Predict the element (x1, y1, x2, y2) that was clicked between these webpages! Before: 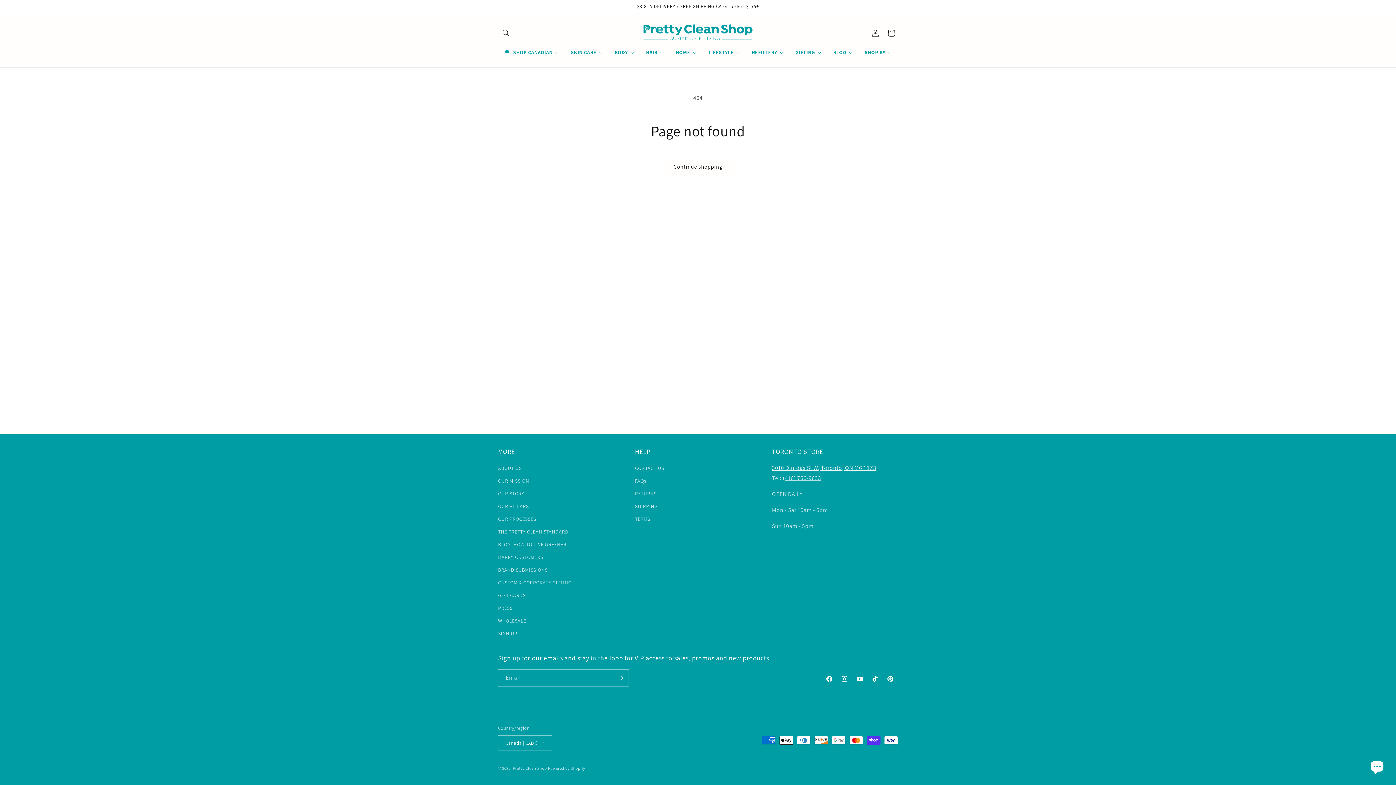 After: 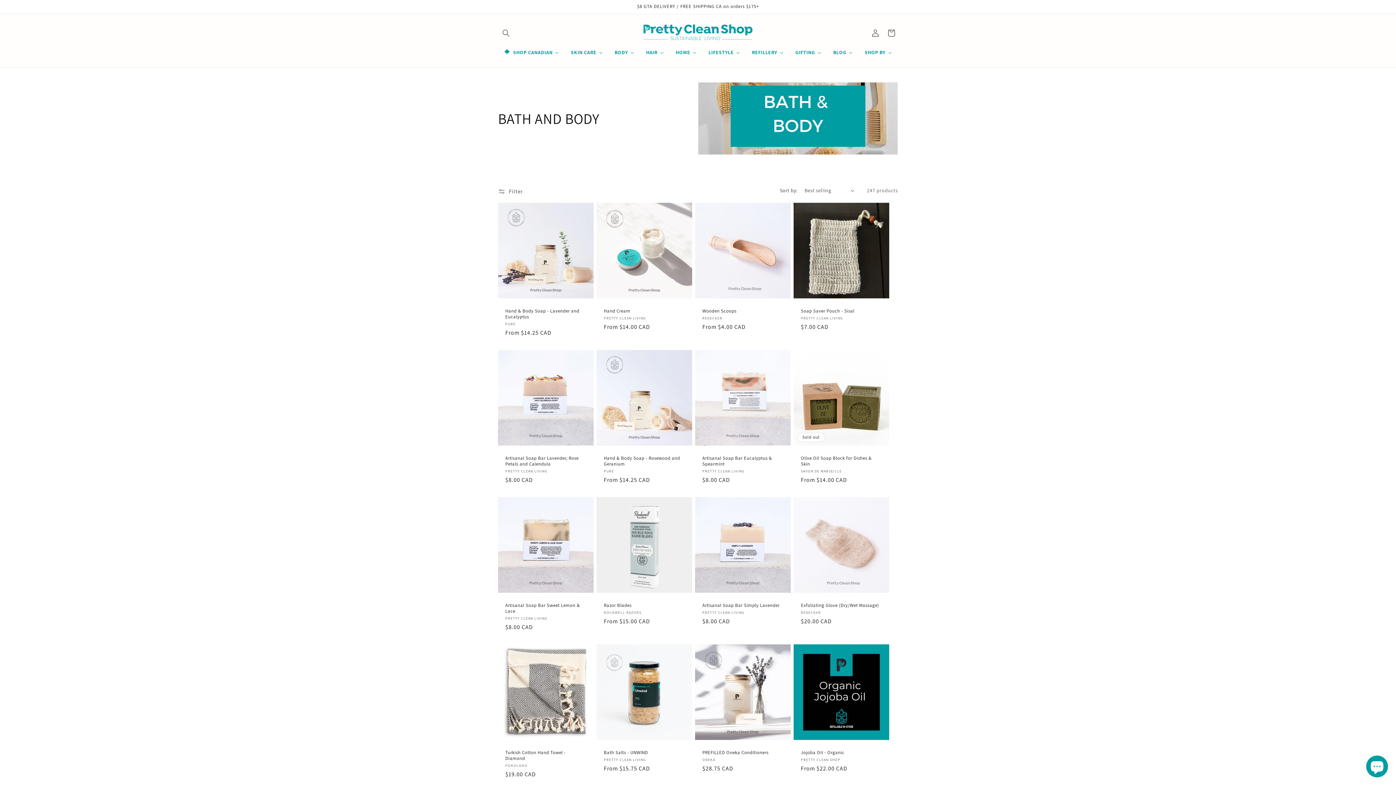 Action: bbox: (608, 44, 640, 59) label: BODY